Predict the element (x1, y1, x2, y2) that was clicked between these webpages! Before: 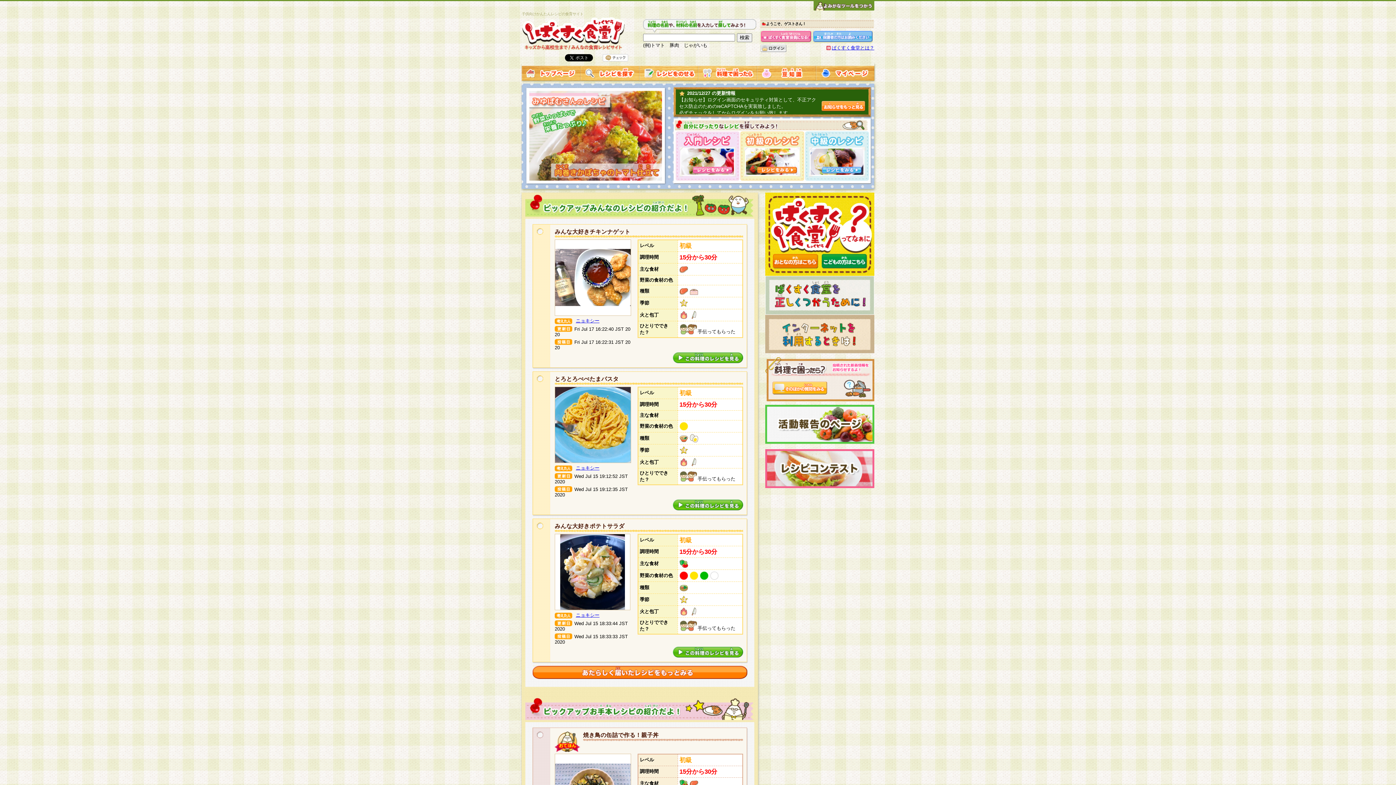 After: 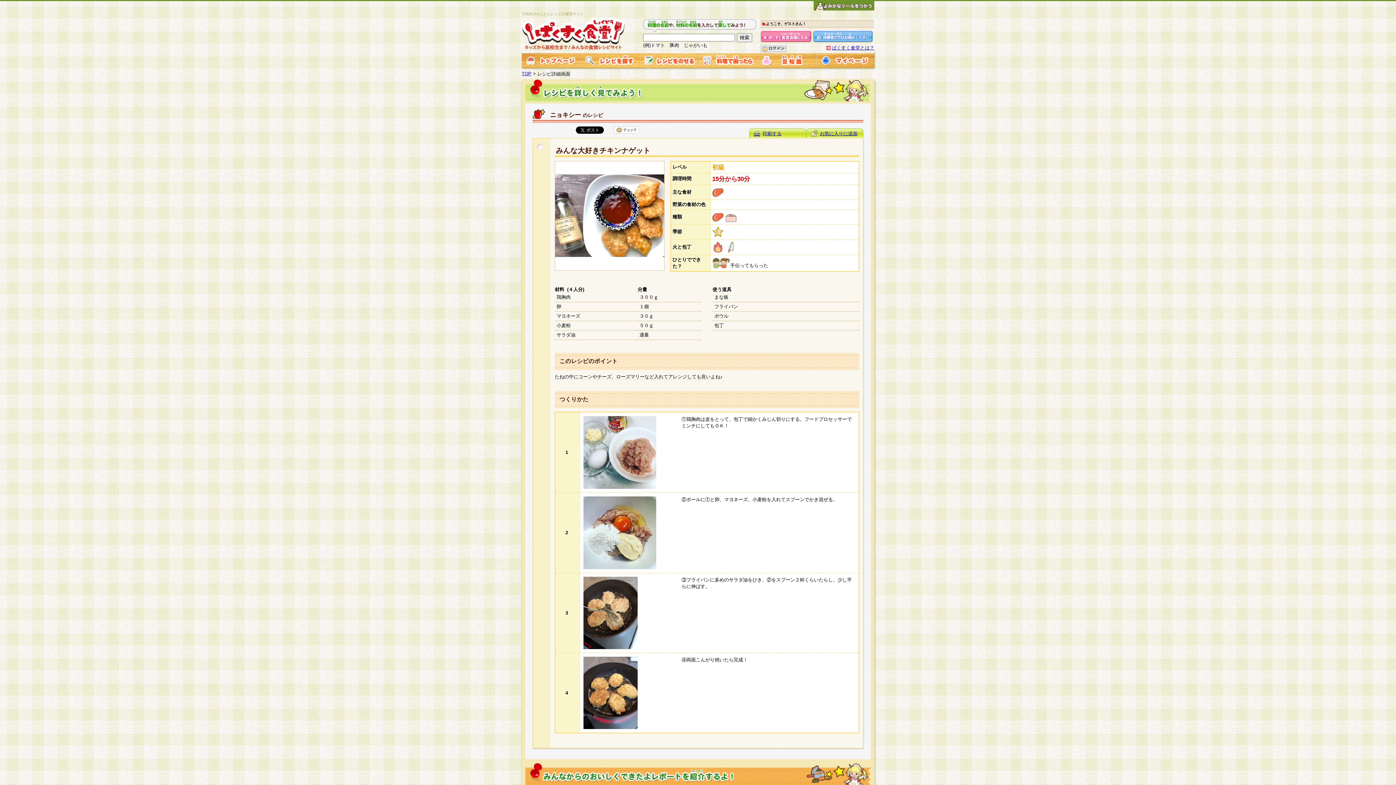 Action: bbox: (555, 300, 630, 306)